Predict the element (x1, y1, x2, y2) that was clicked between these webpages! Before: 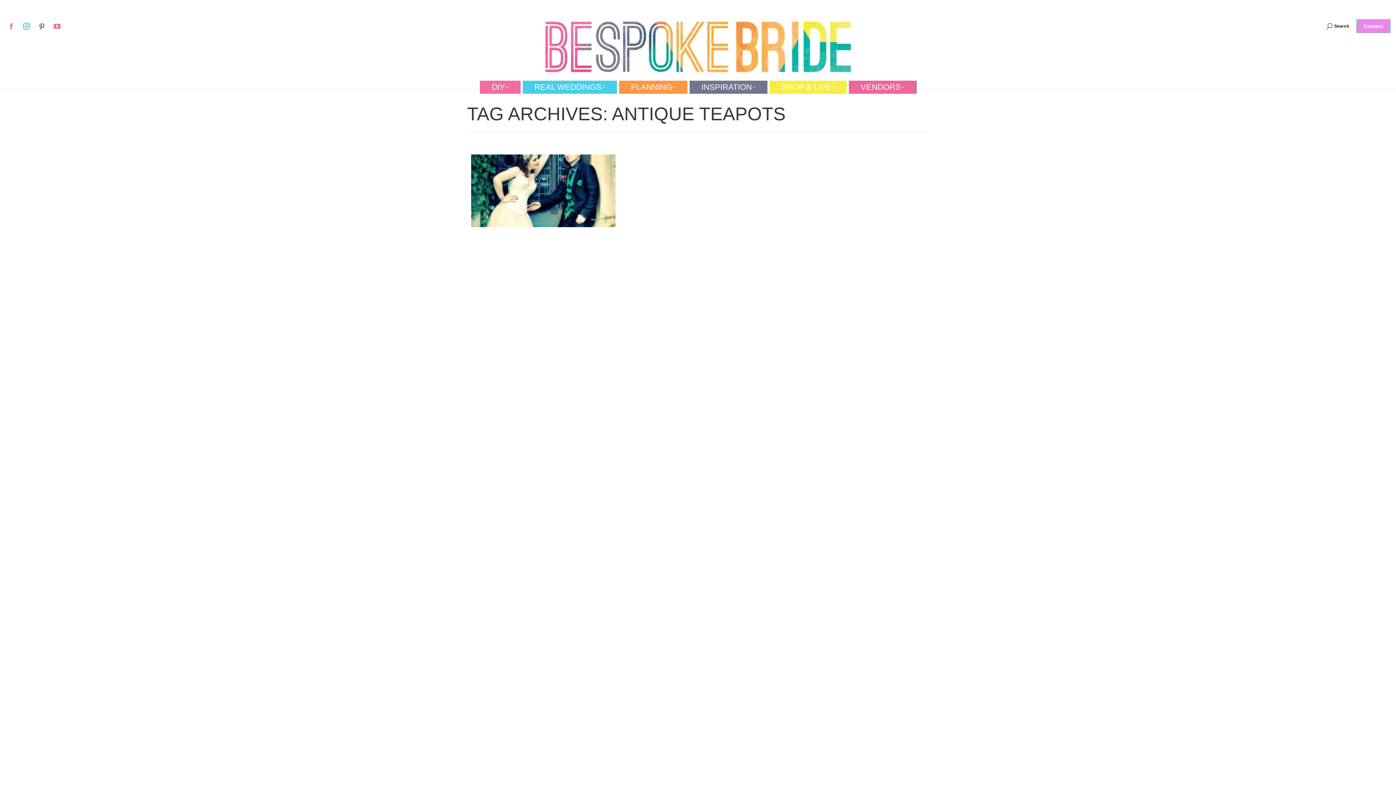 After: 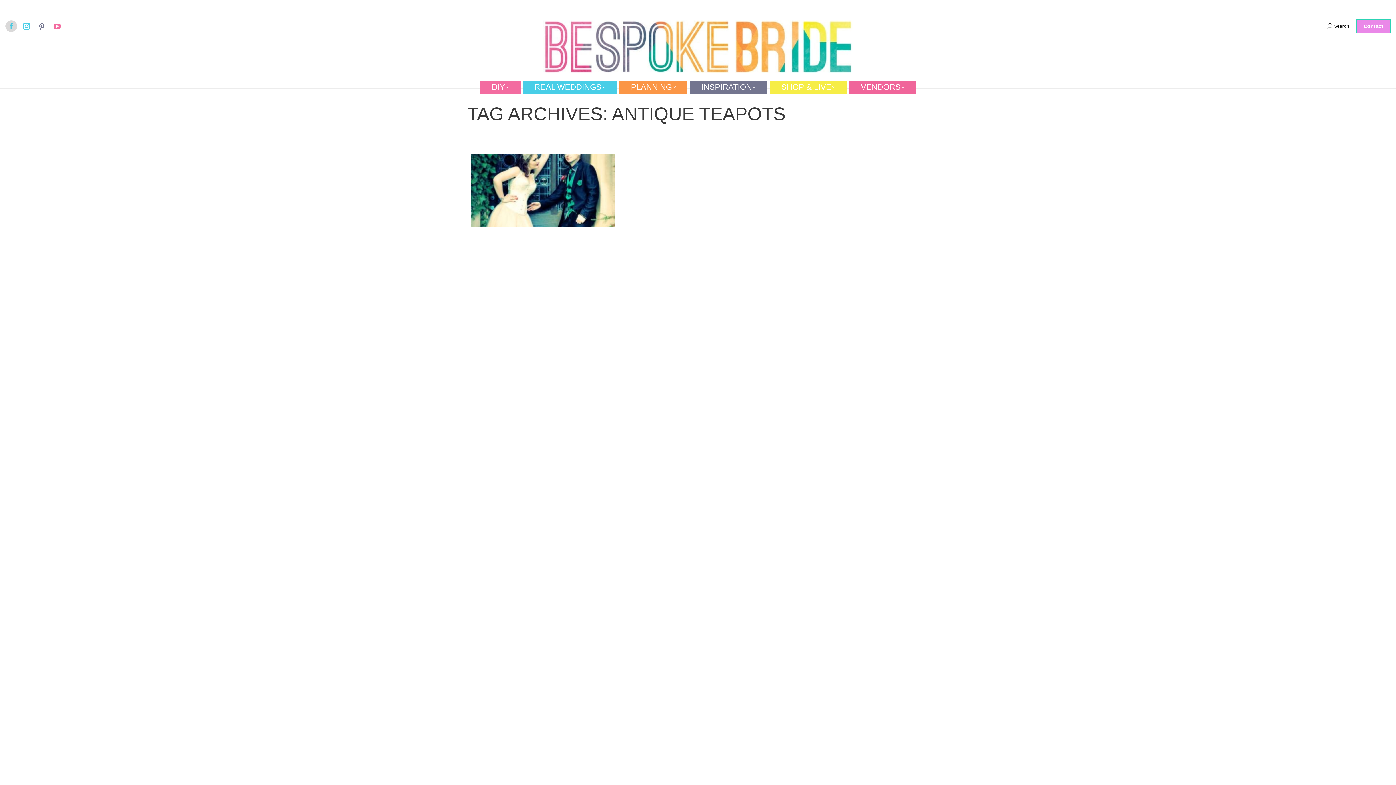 Action: label: Facebook page opens in new window bbox: (5, 20, 17, 32)